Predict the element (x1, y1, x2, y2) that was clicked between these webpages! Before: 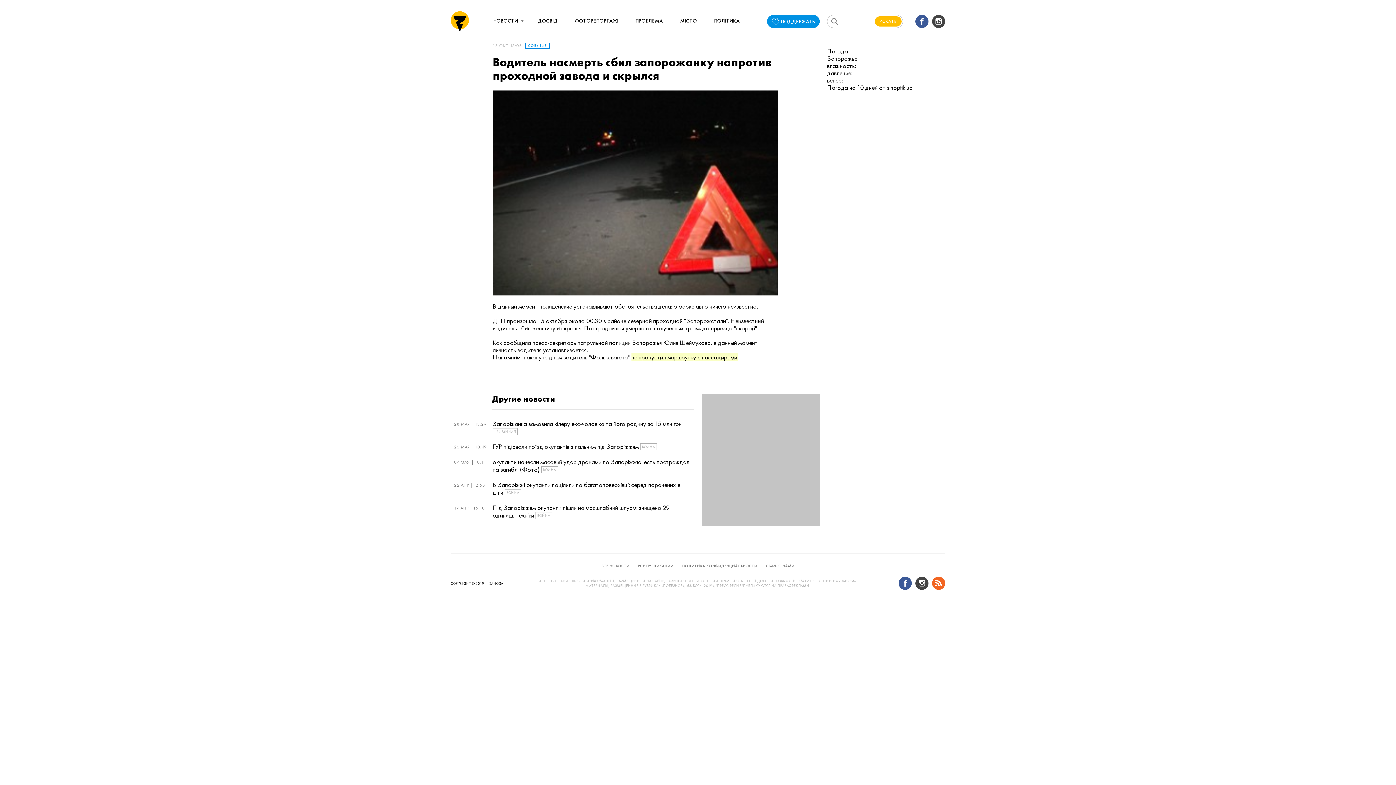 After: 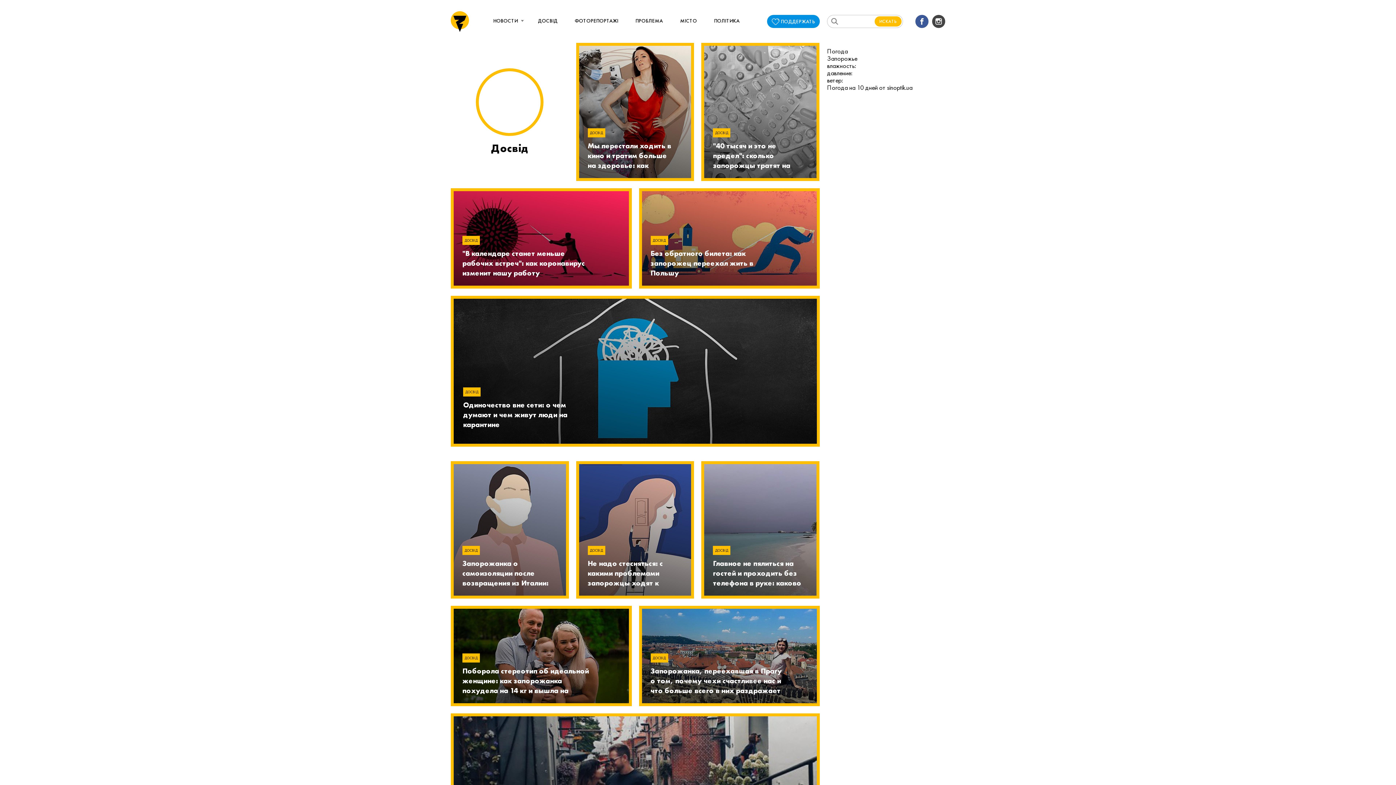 Action: label: ДОСВІД bbox: (538, 15, 557, 26)